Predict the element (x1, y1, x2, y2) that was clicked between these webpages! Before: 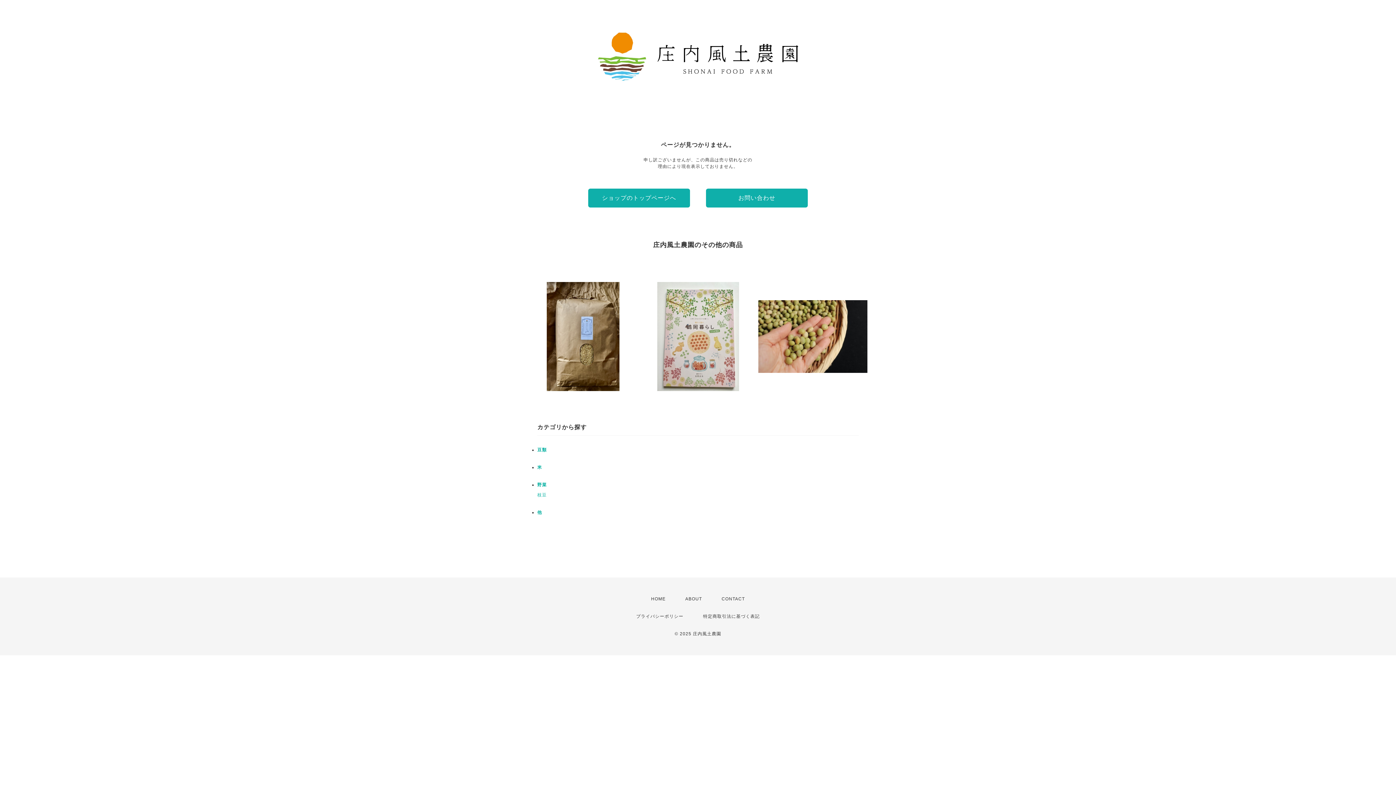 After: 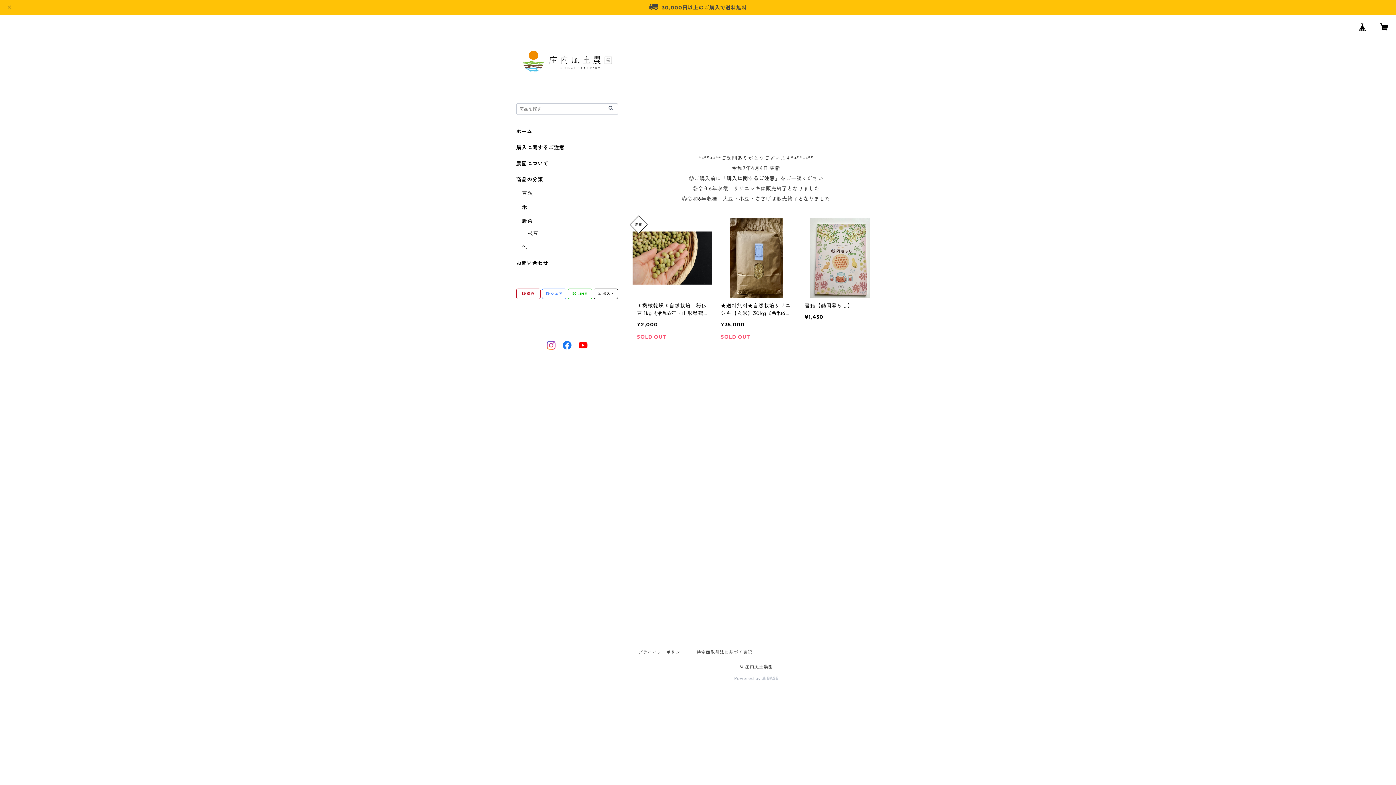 Action: bbox: (588, 188, 690, 207) label: ショップのトップページへ